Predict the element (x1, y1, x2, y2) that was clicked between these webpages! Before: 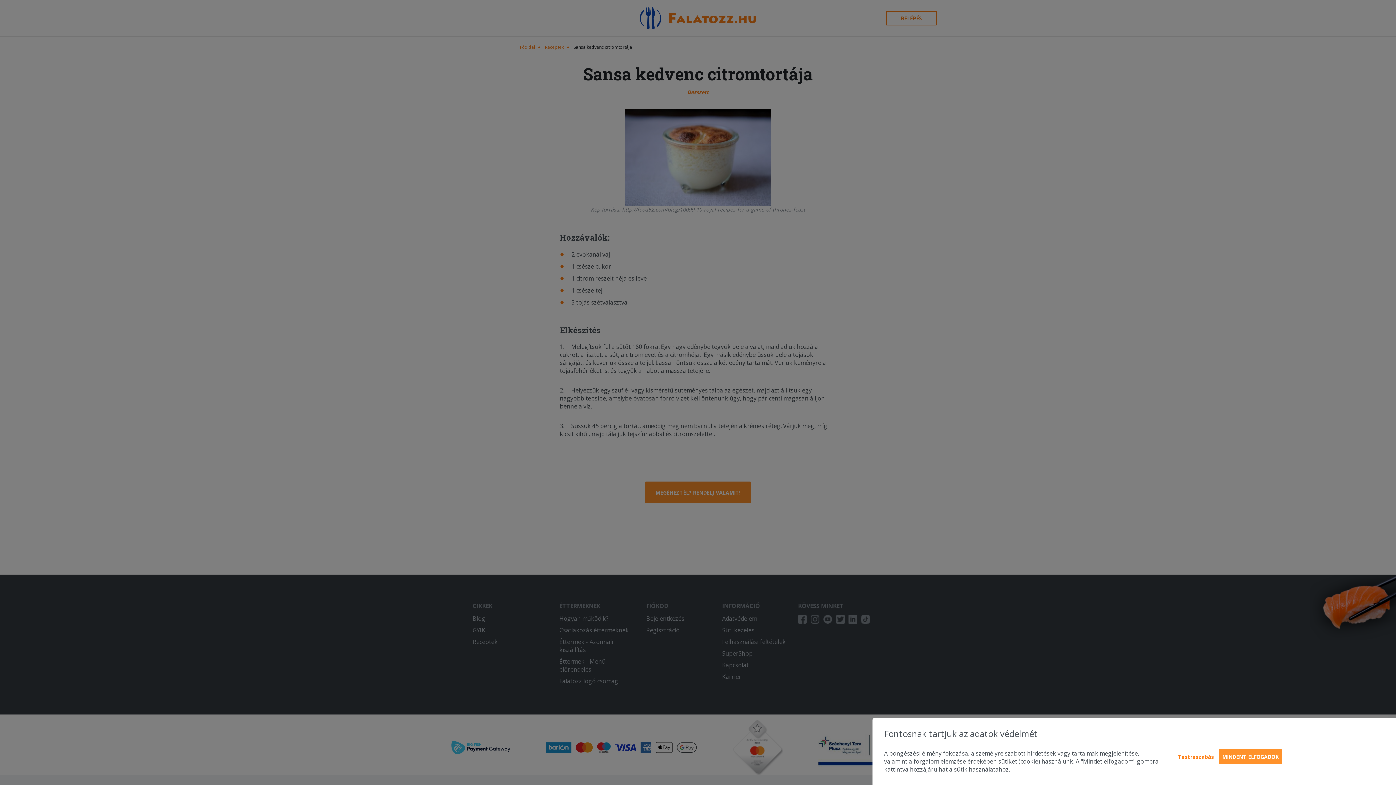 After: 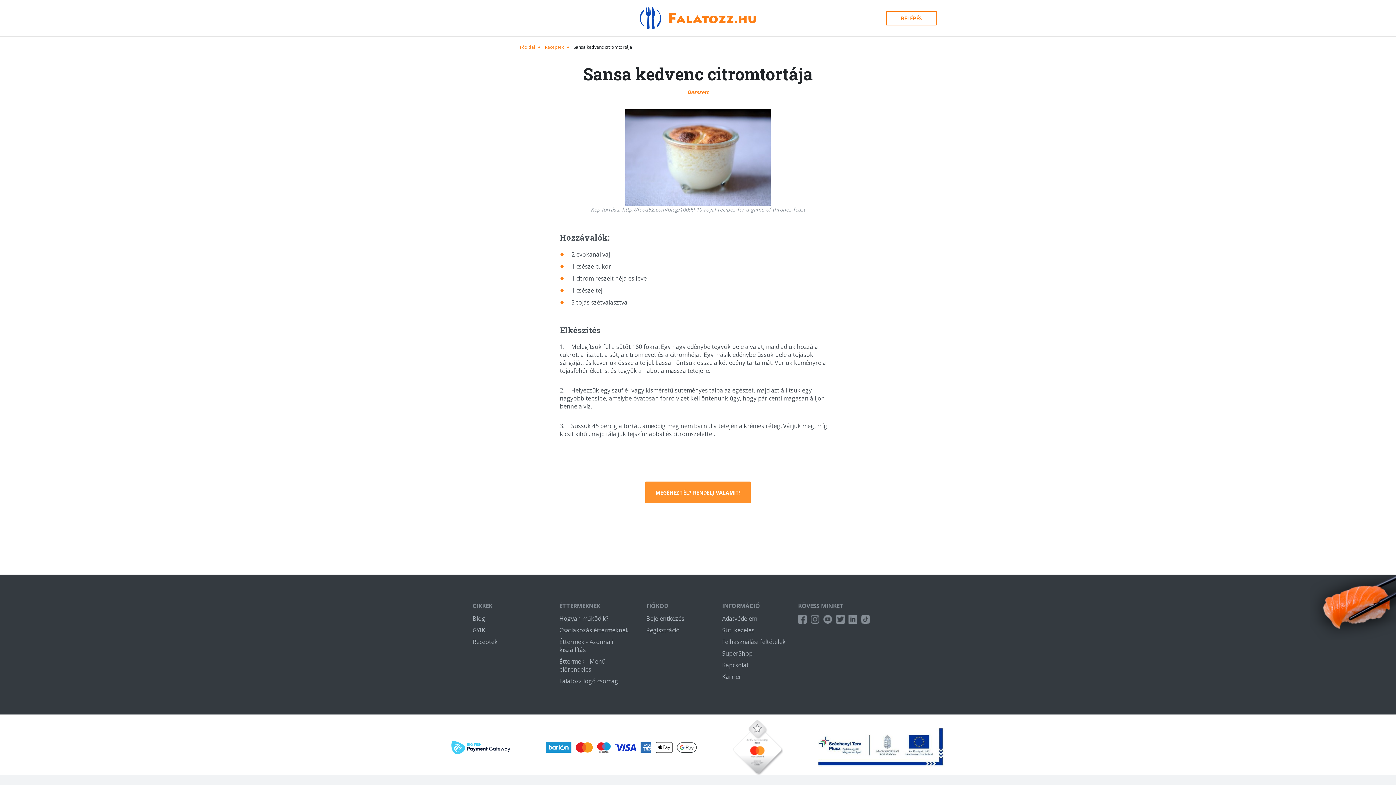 Action: bbox: (1218, 749, 1282, 764) label: MINDENT ELFOGADOK